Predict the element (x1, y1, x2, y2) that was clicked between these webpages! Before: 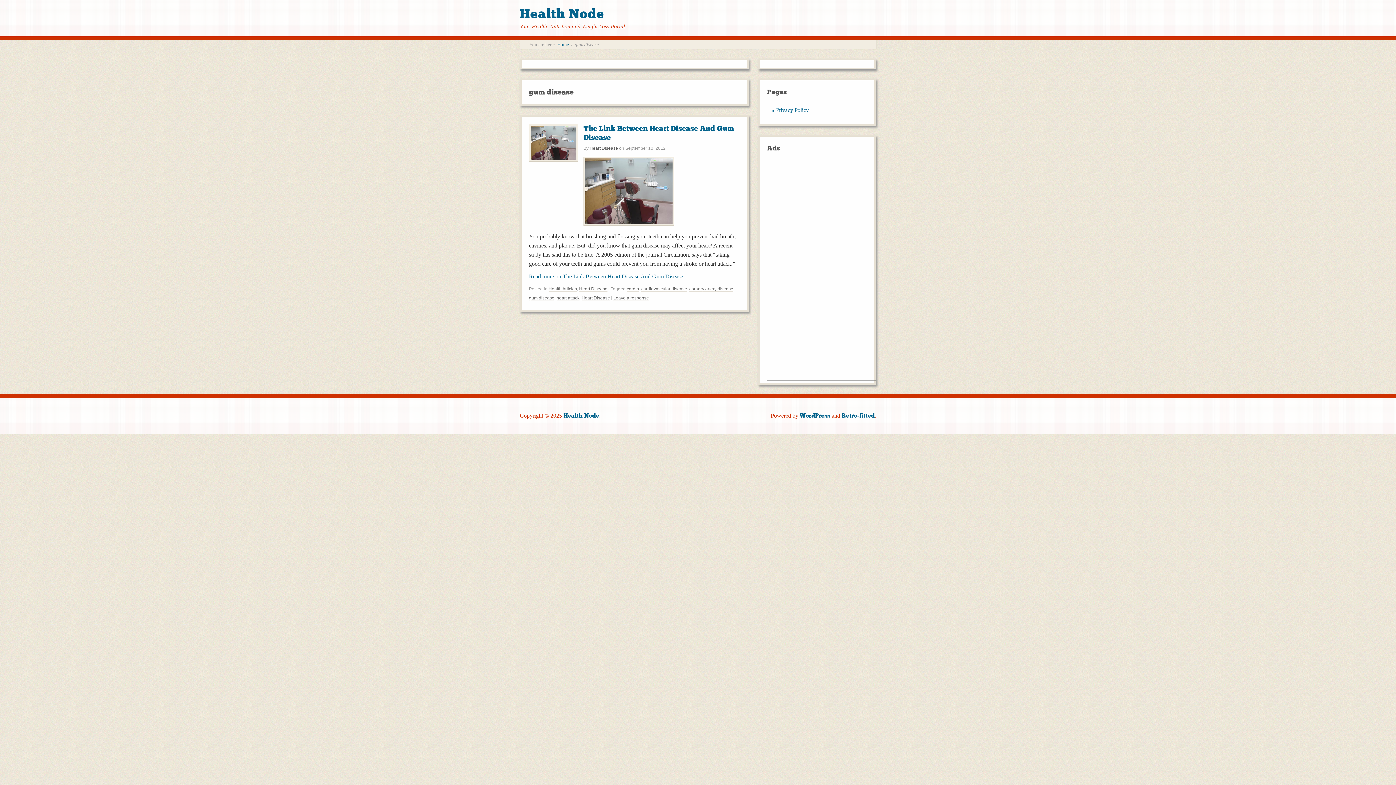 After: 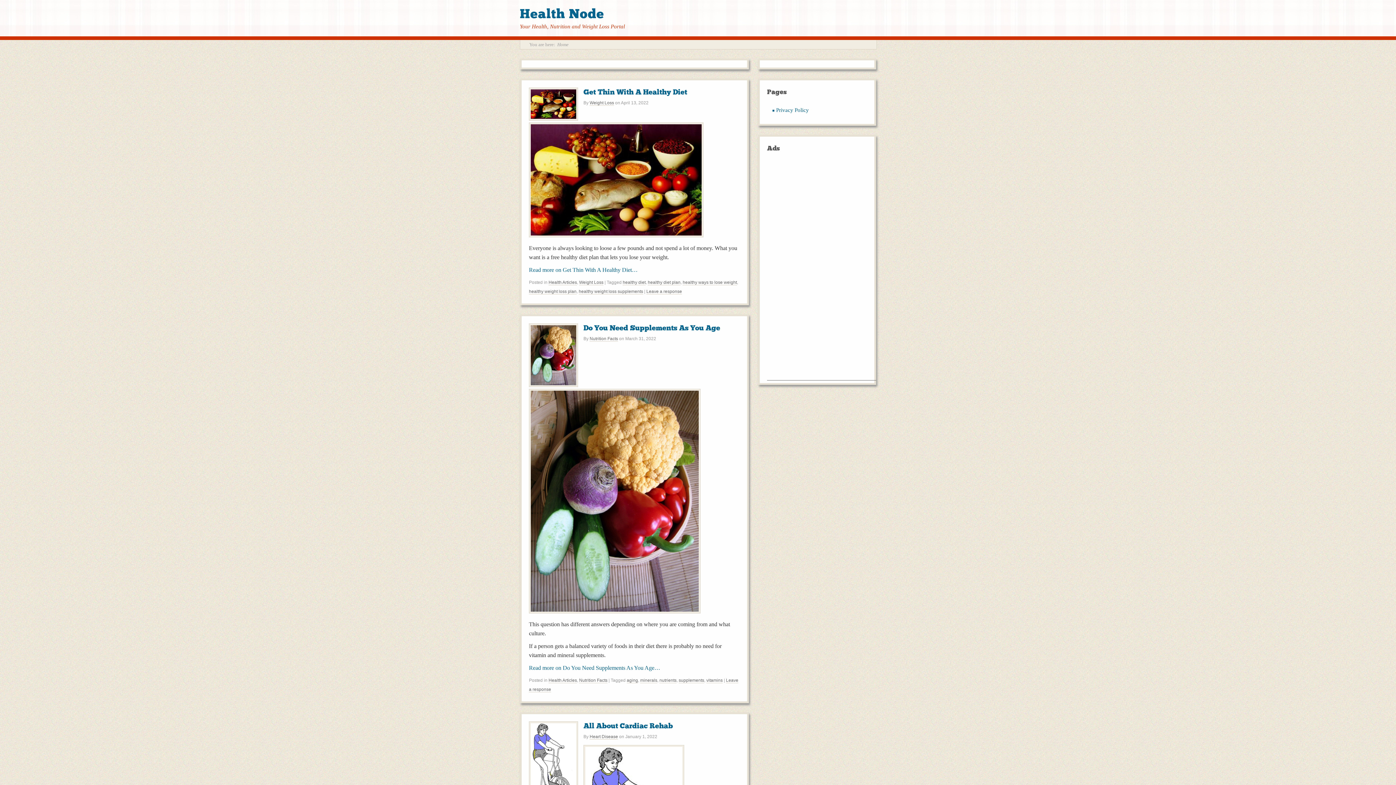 Action: label: Home bbox: (557, 41, 569, 47)